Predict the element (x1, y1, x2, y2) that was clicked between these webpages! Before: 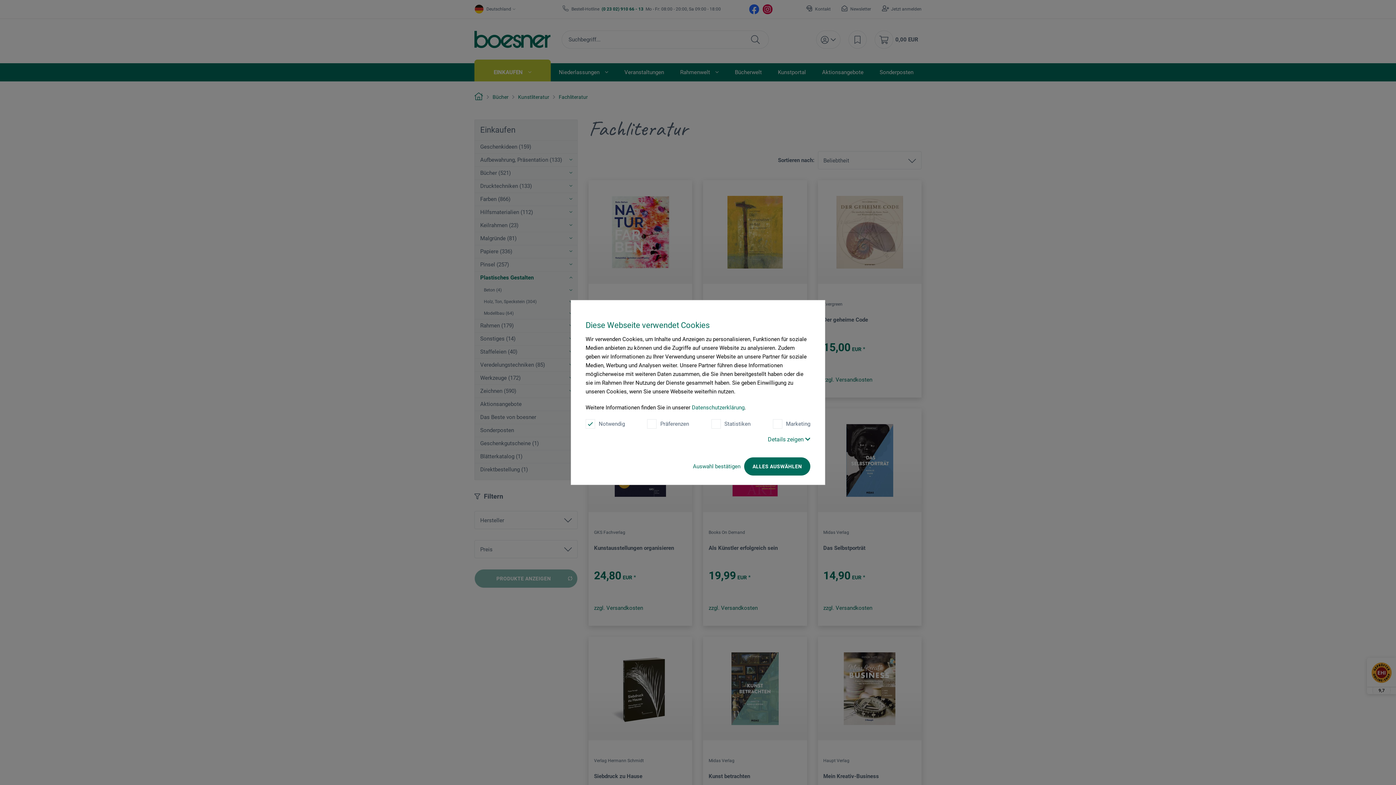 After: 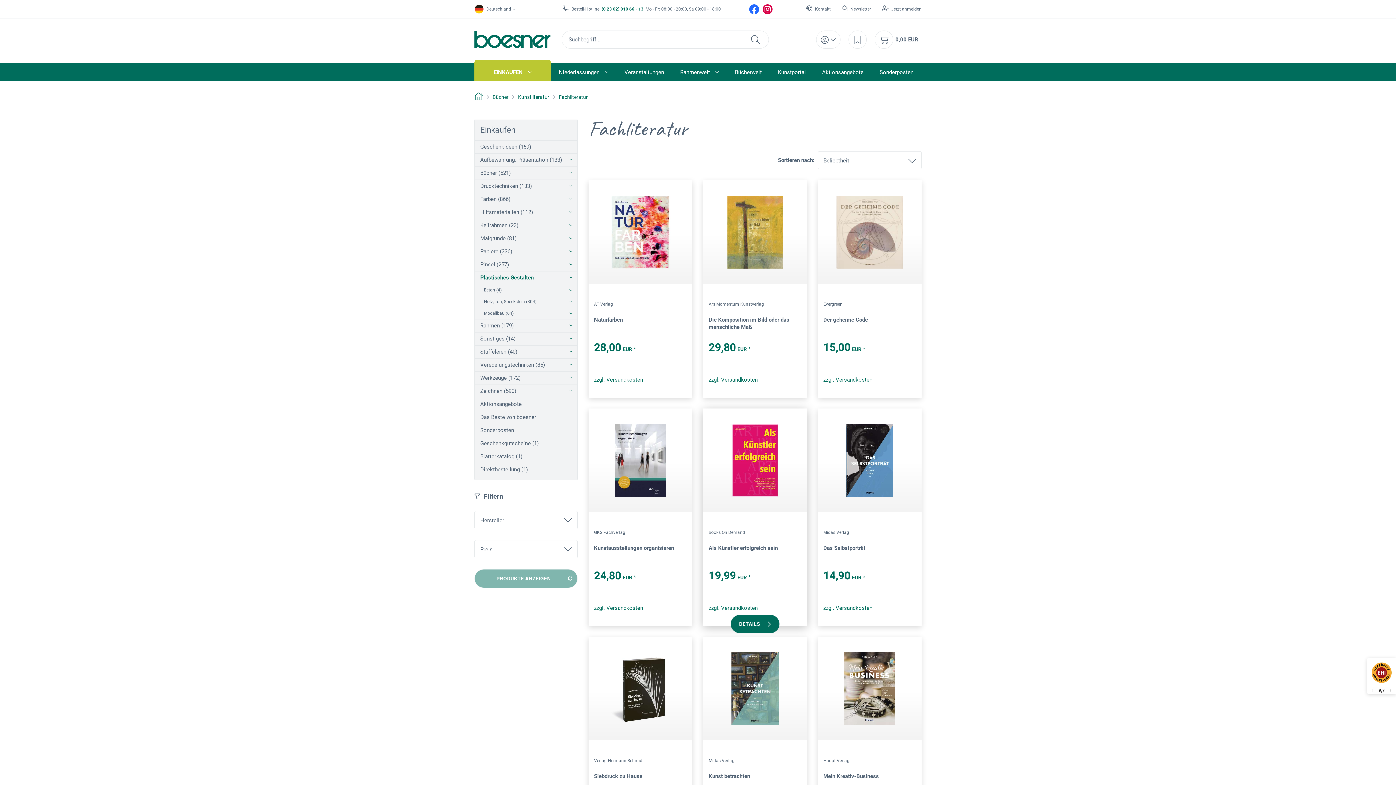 Action: bbox: (744, 457, 810, 475) label: ALLES AUSWÄHLEN